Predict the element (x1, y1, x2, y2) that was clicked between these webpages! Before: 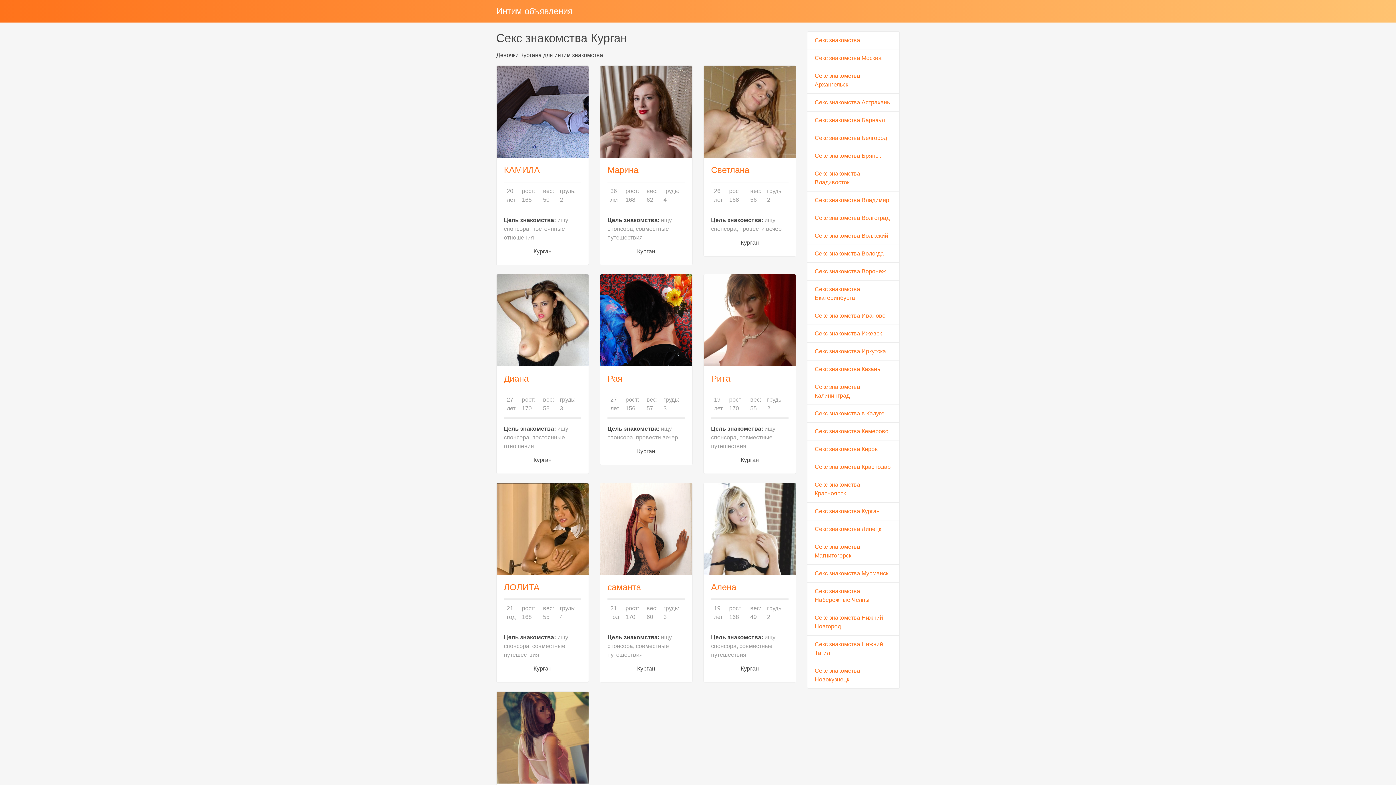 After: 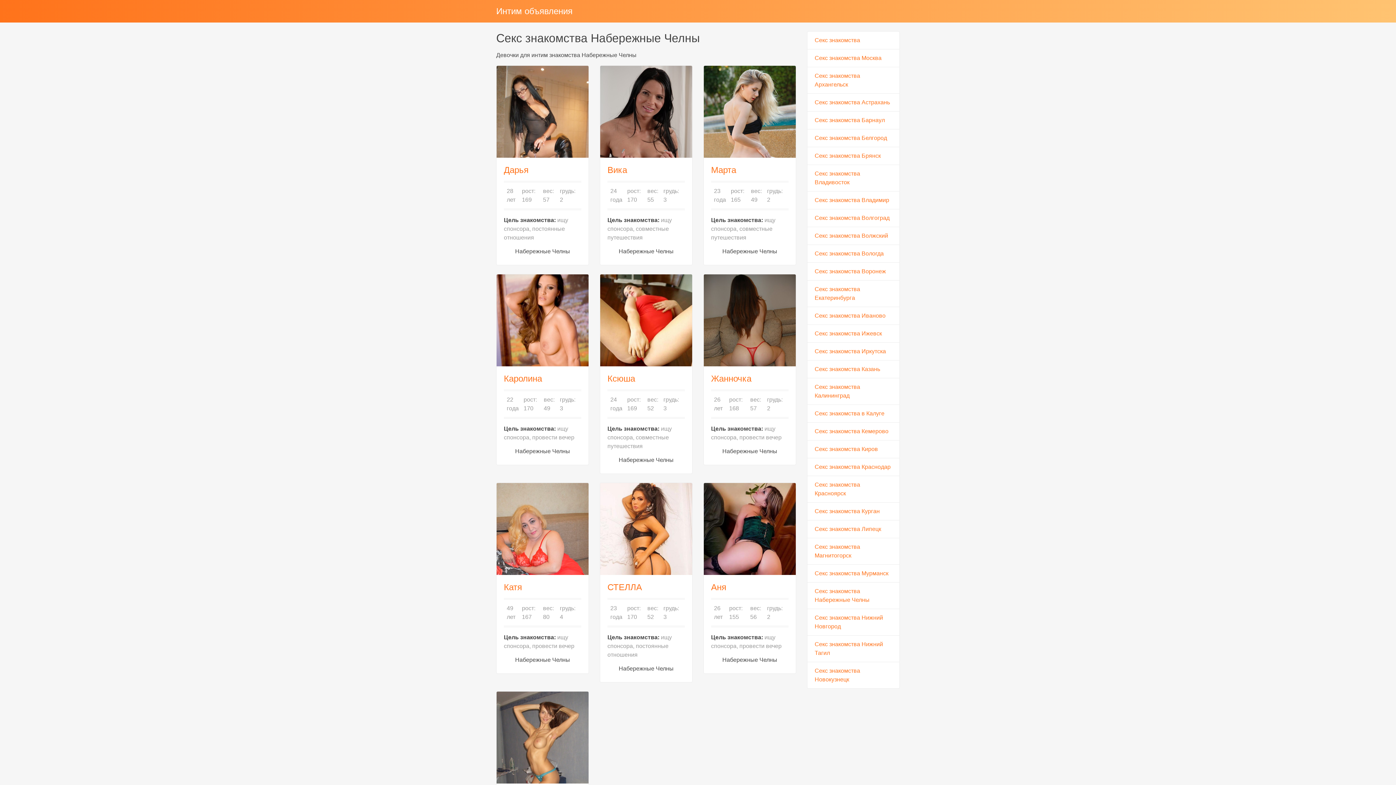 Action: label: Секс знакомства Набережные Челны bbox: (807, 582, 900, 609)